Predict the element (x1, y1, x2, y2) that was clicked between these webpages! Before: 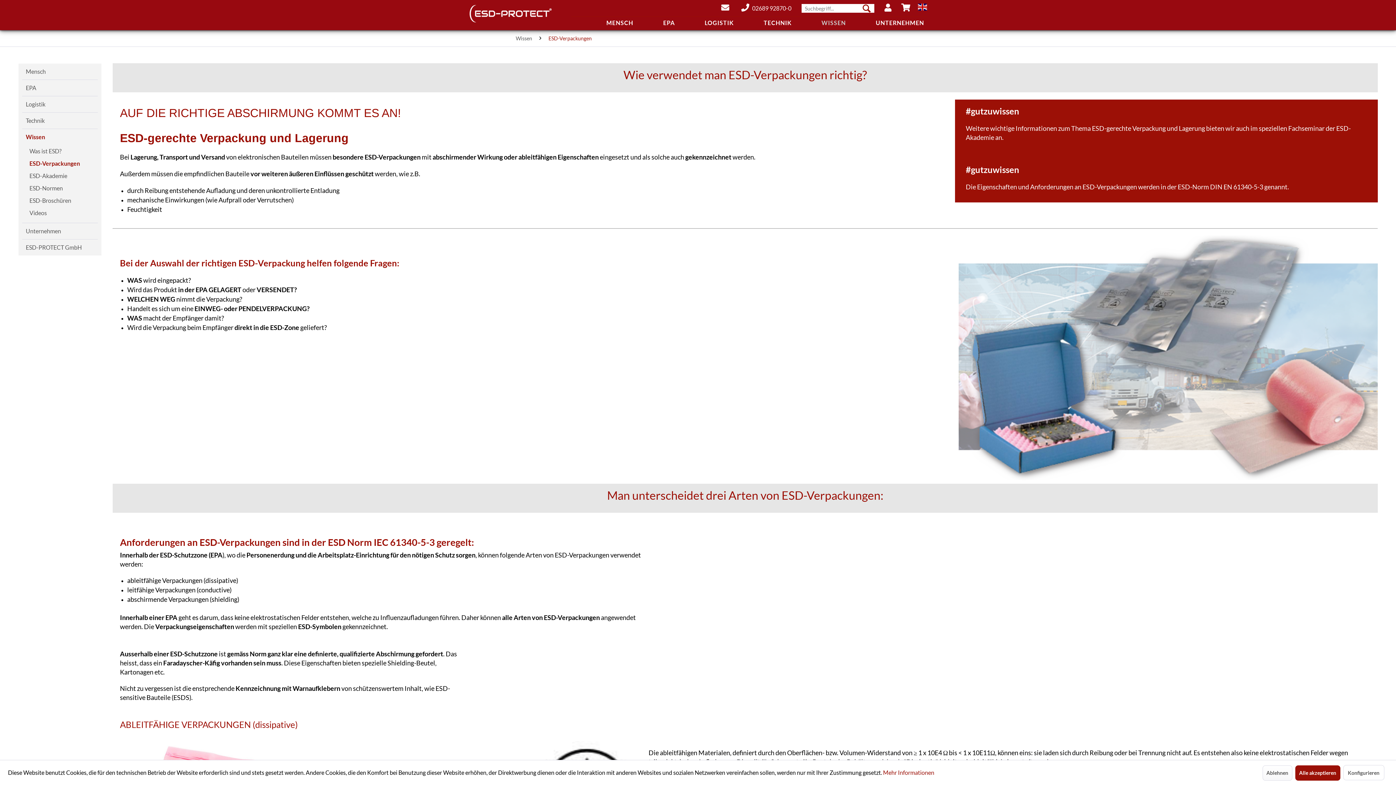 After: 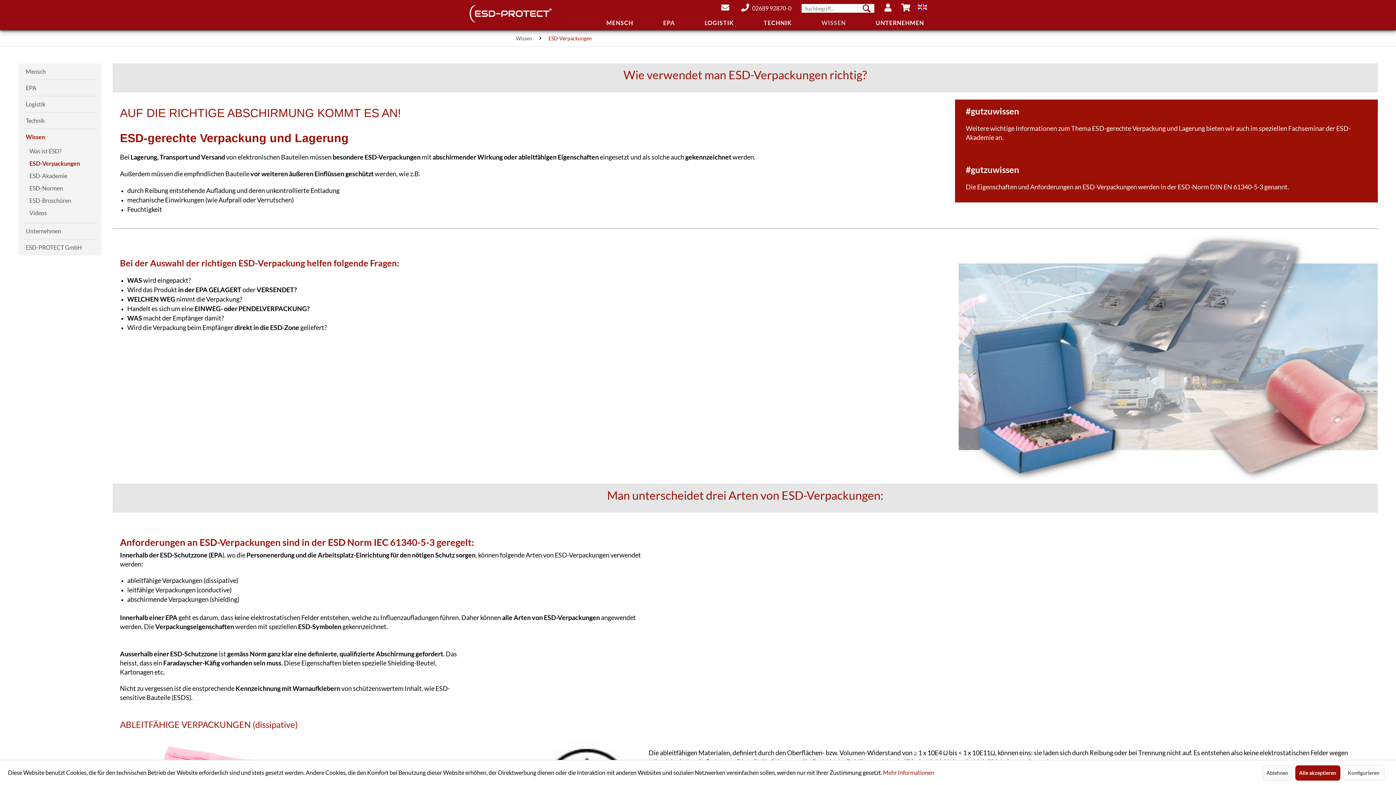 Action: bbox: (545, 30, 595, 46) label: ESD-Verpackungen